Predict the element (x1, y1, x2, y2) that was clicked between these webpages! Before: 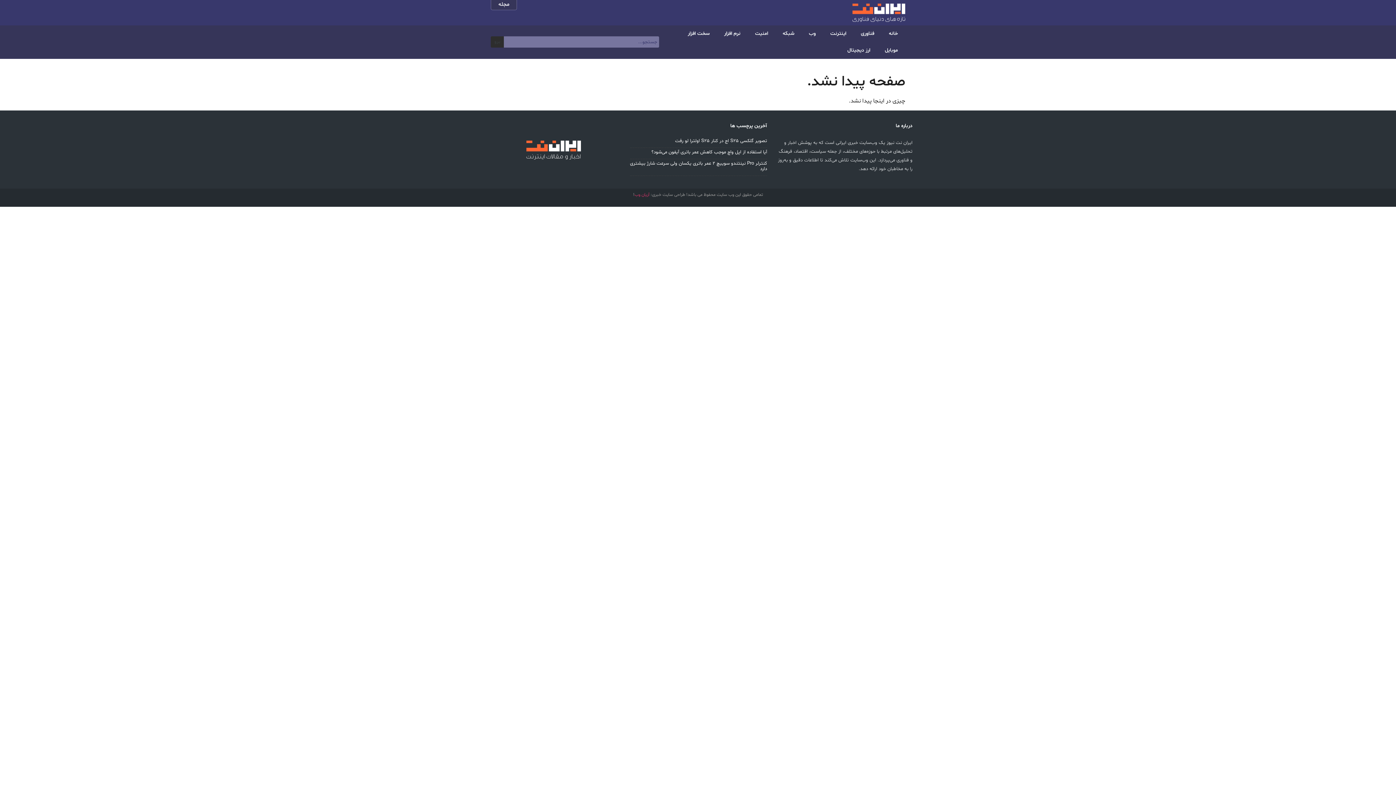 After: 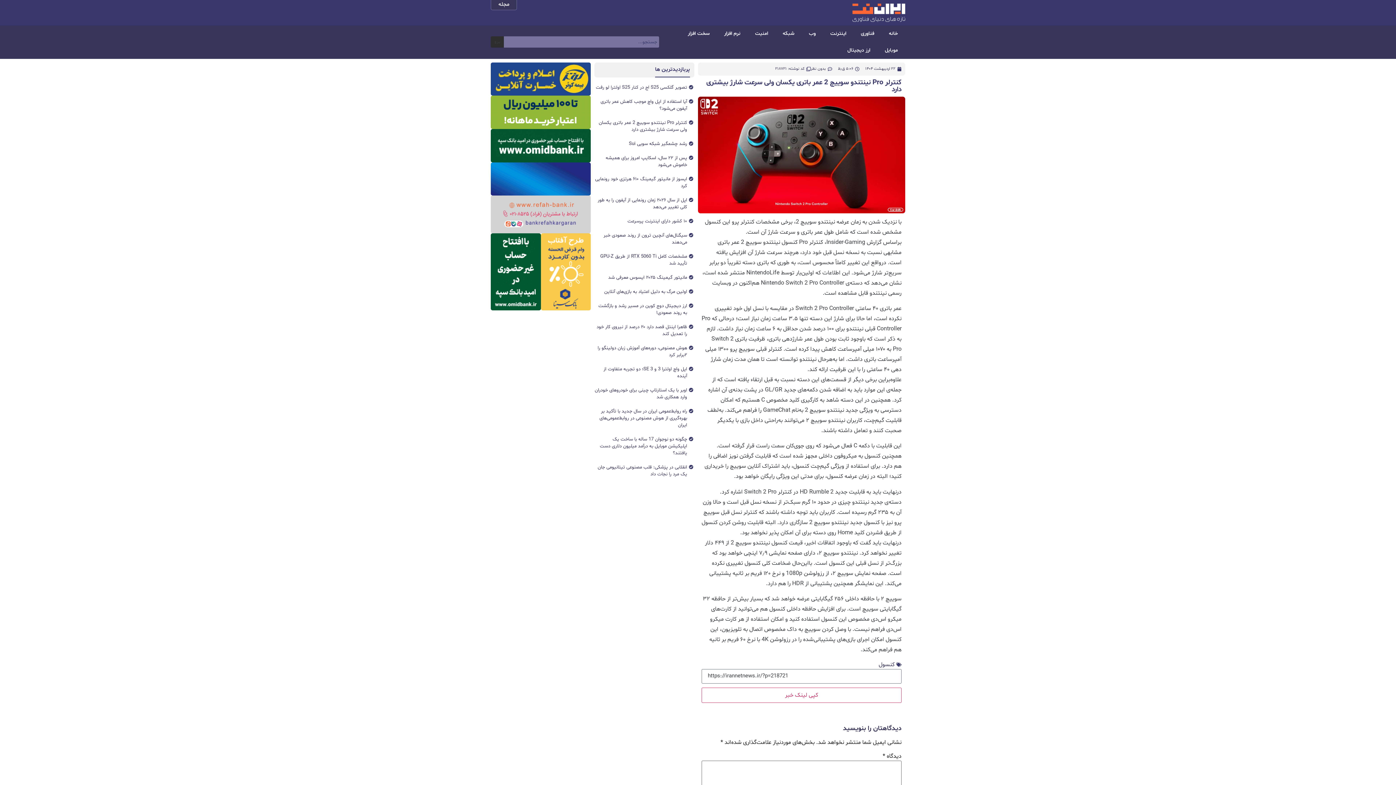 Action: bbox: (630, 160, 767, 172) label: کنترلر Pro نینتندو سوییچ 2 عمر باتری یکسان ولی سرعت شارژ بیشتری دارد